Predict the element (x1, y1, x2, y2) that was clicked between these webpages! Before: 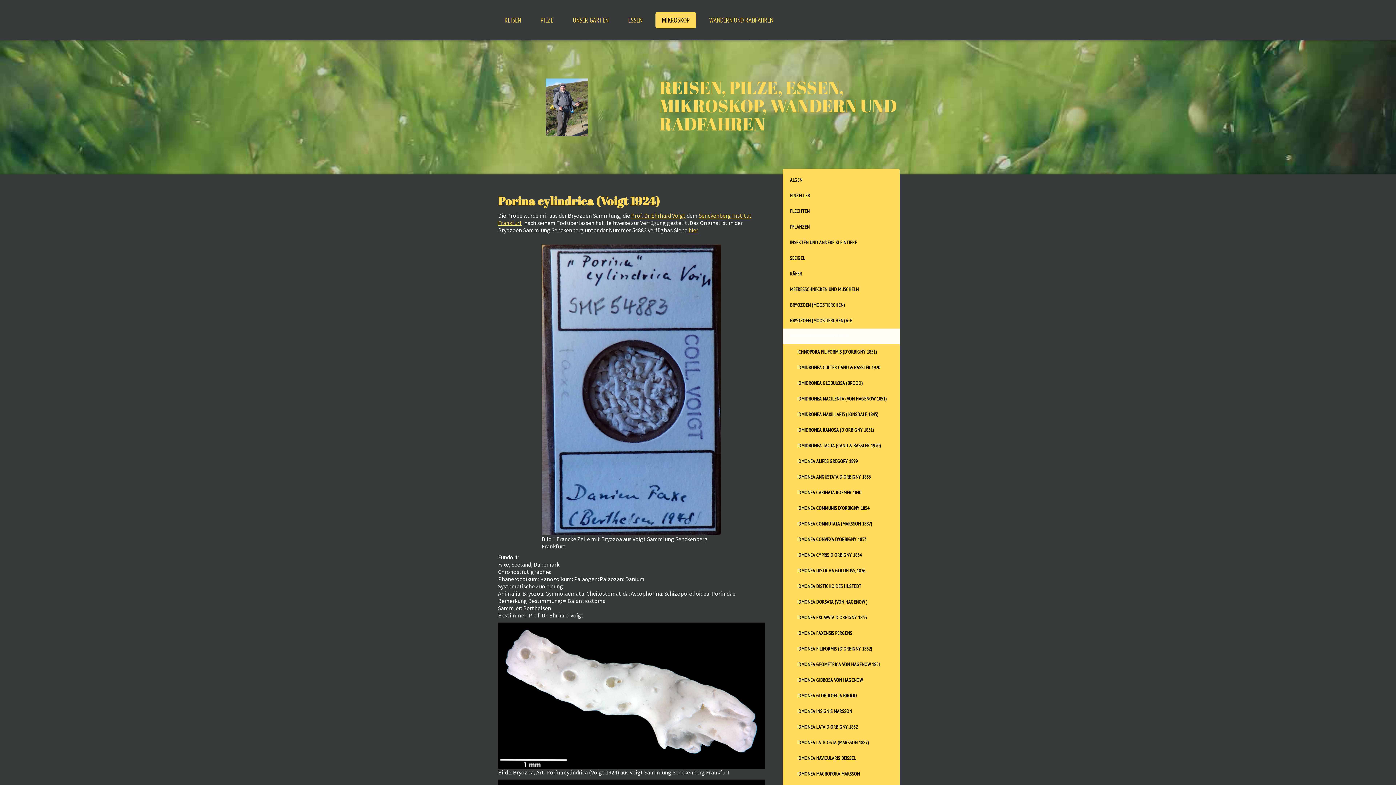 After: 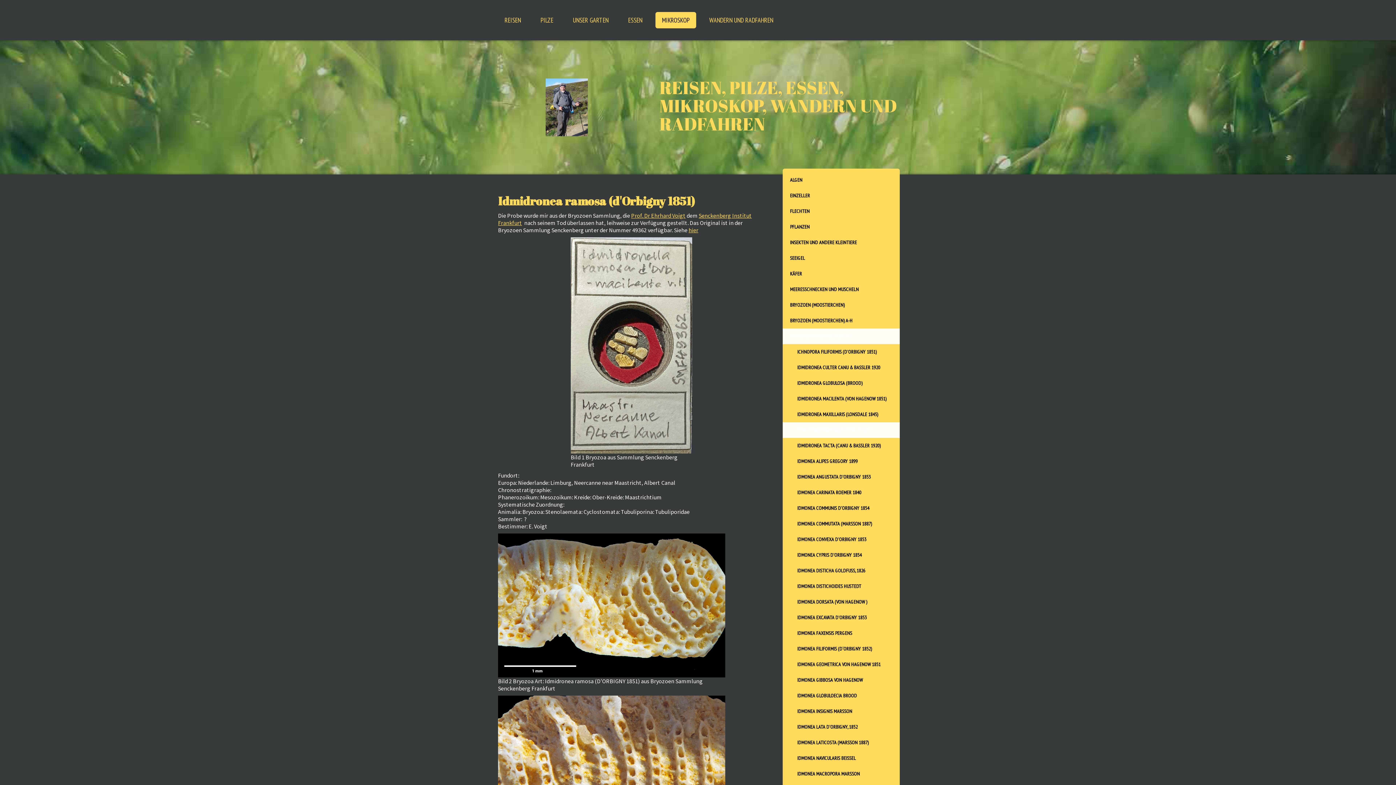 Action: bbox: (782, 422, 900, 438) label: IDMIDRONEA RAMOSA (D'ORBIGNY 1851)